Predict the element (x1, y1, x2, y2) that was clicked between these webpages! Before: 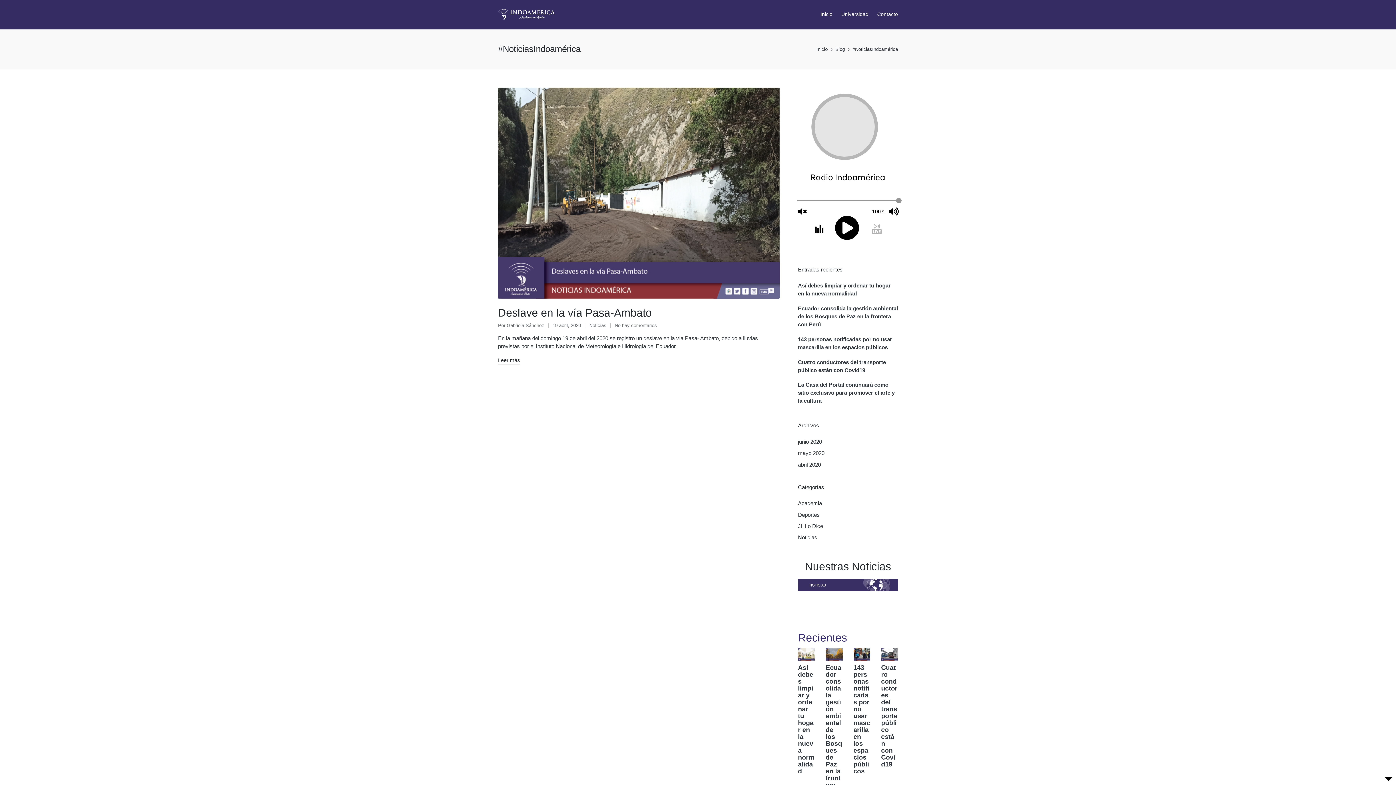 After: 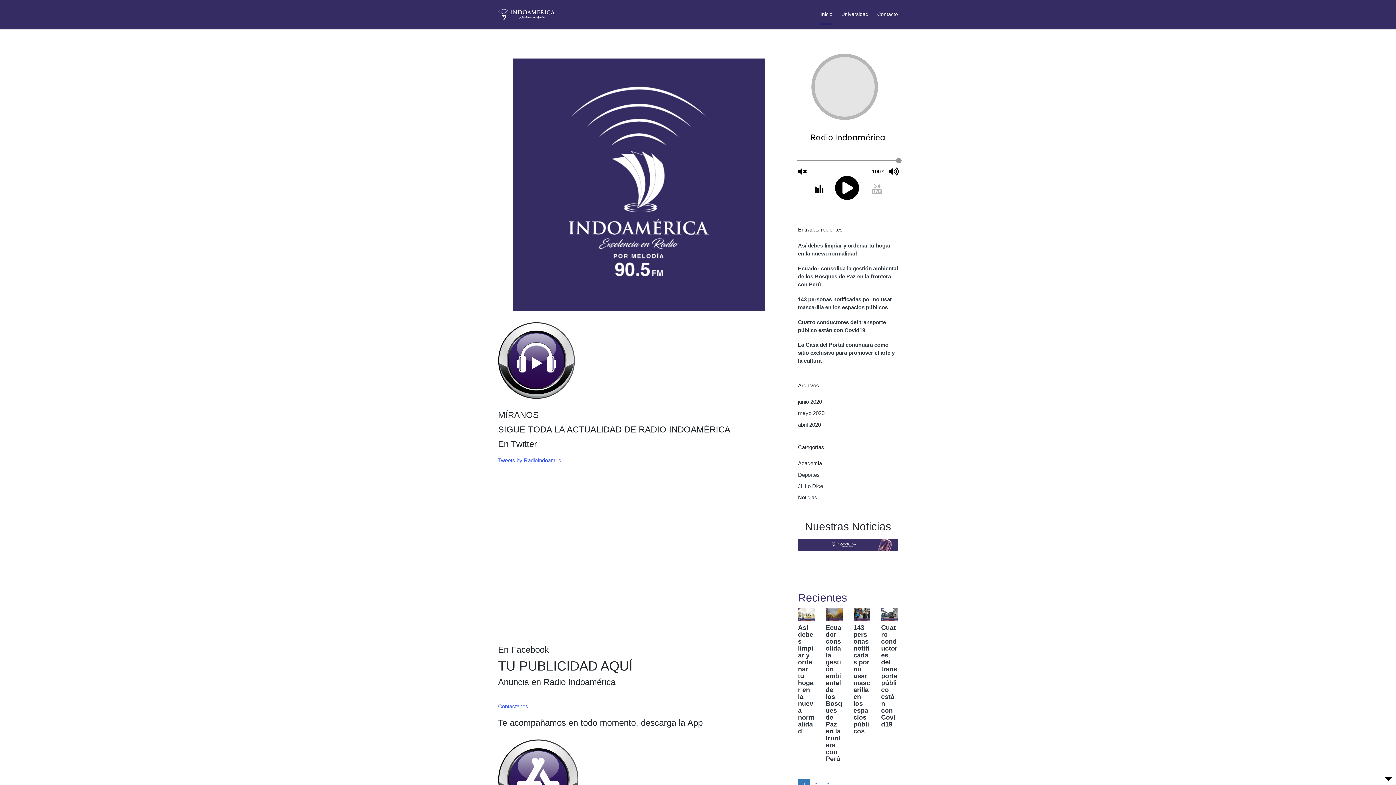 Action: label: Inicio bbox: (820, 4, 832, 24)